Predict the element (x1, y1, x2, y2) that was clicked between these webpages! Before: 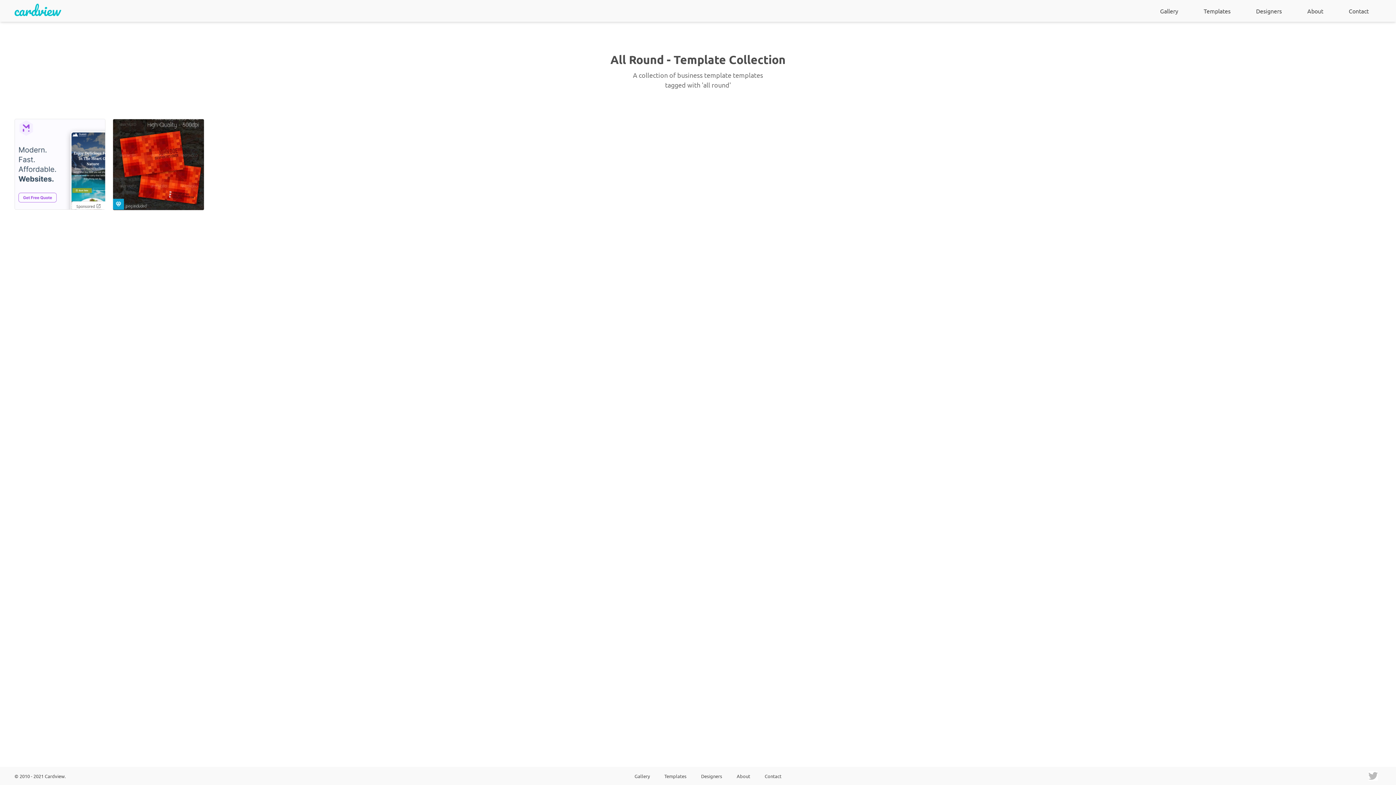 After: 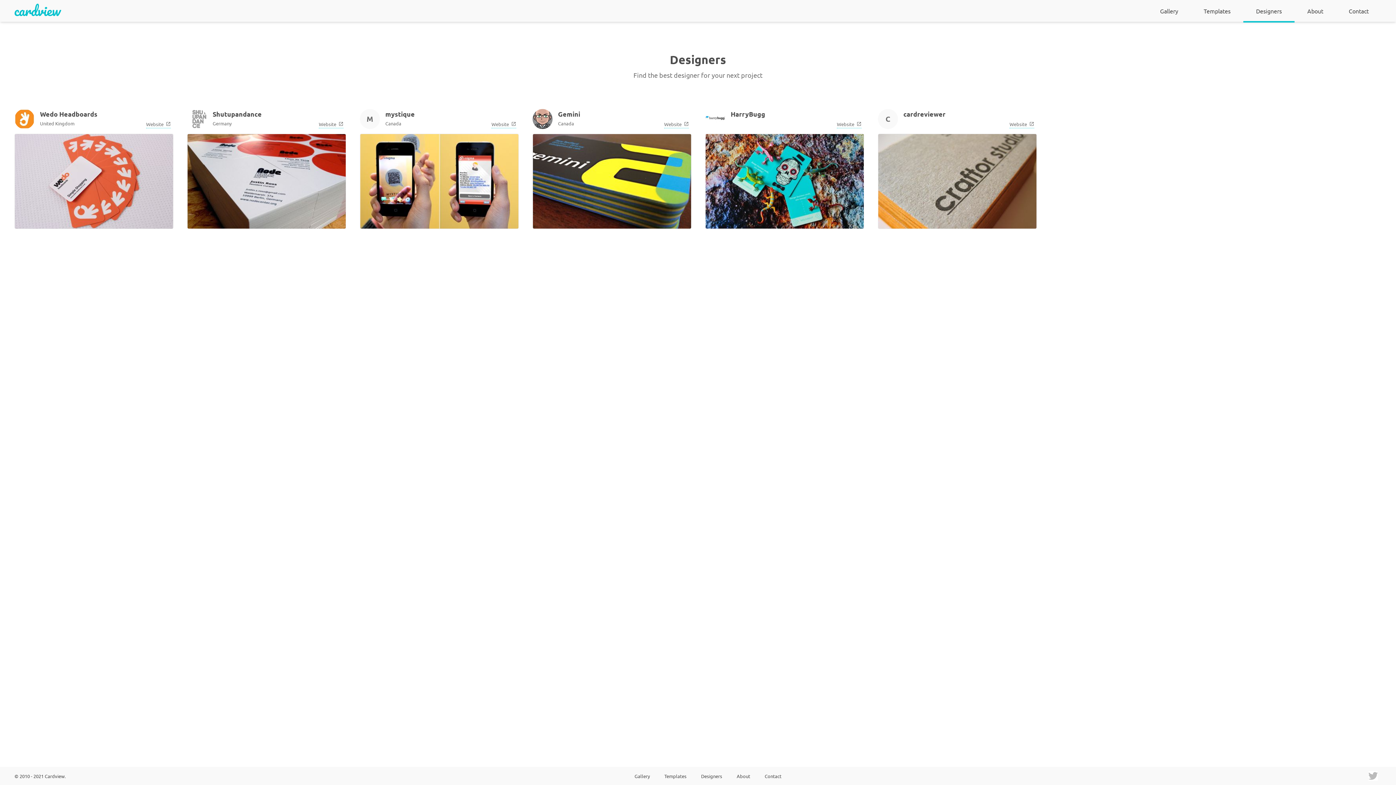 Action: label: Designers bbox: (694, 773, 729, 779)